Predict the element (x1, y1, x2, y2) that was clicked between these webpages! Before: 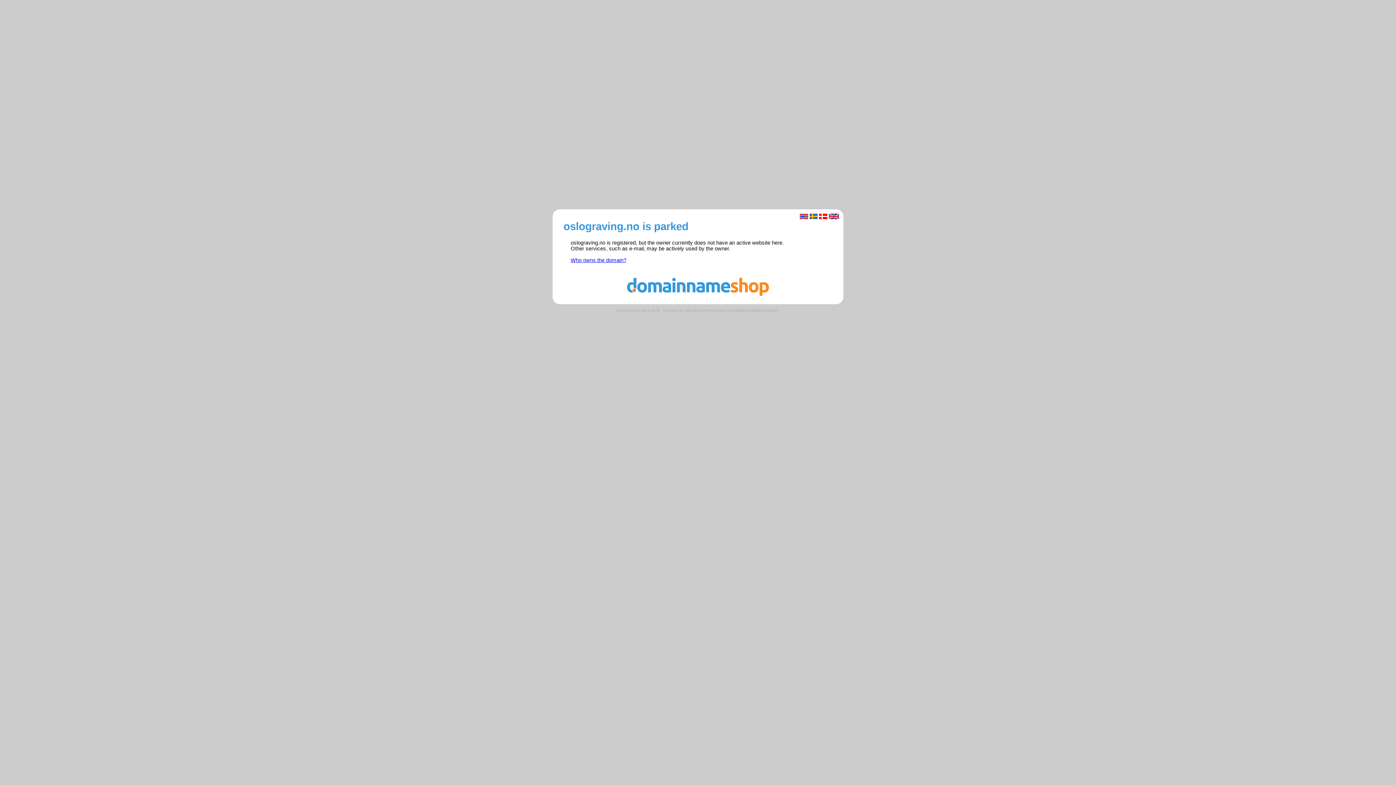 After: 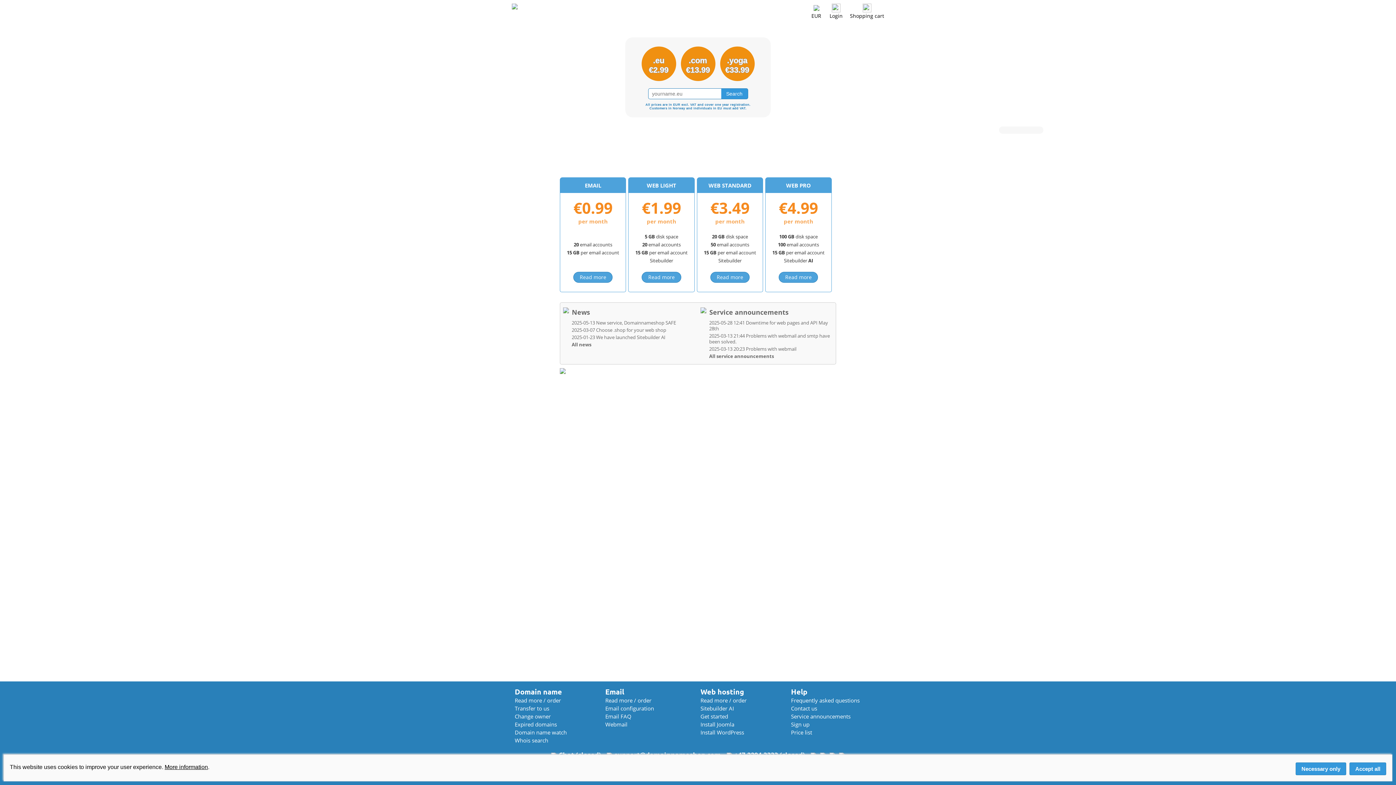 Action: bbox: (560, 291, 836, 297)